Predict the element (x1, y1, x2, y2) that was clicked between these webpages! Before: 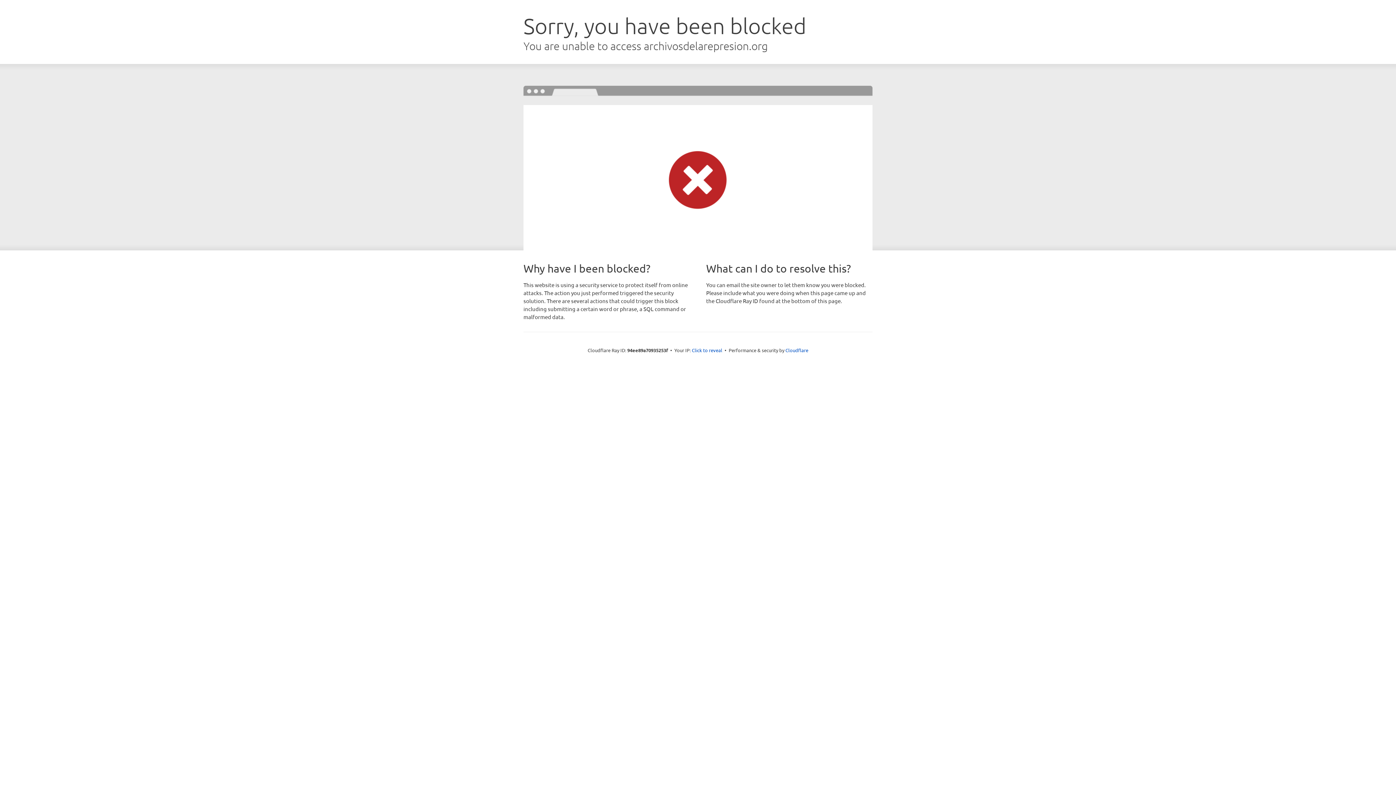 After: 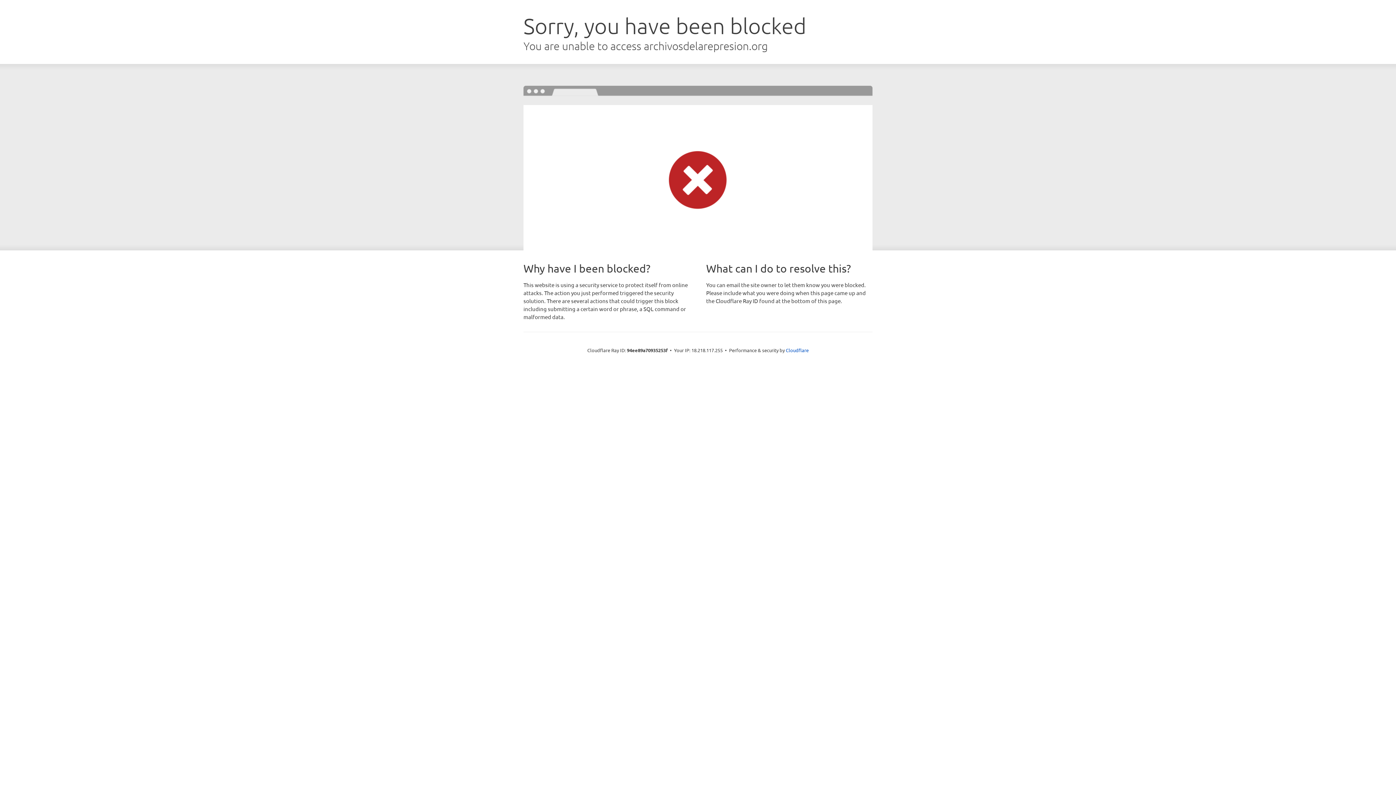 Action: label: Click to reveal bbox: (692, 346, 722, 353)